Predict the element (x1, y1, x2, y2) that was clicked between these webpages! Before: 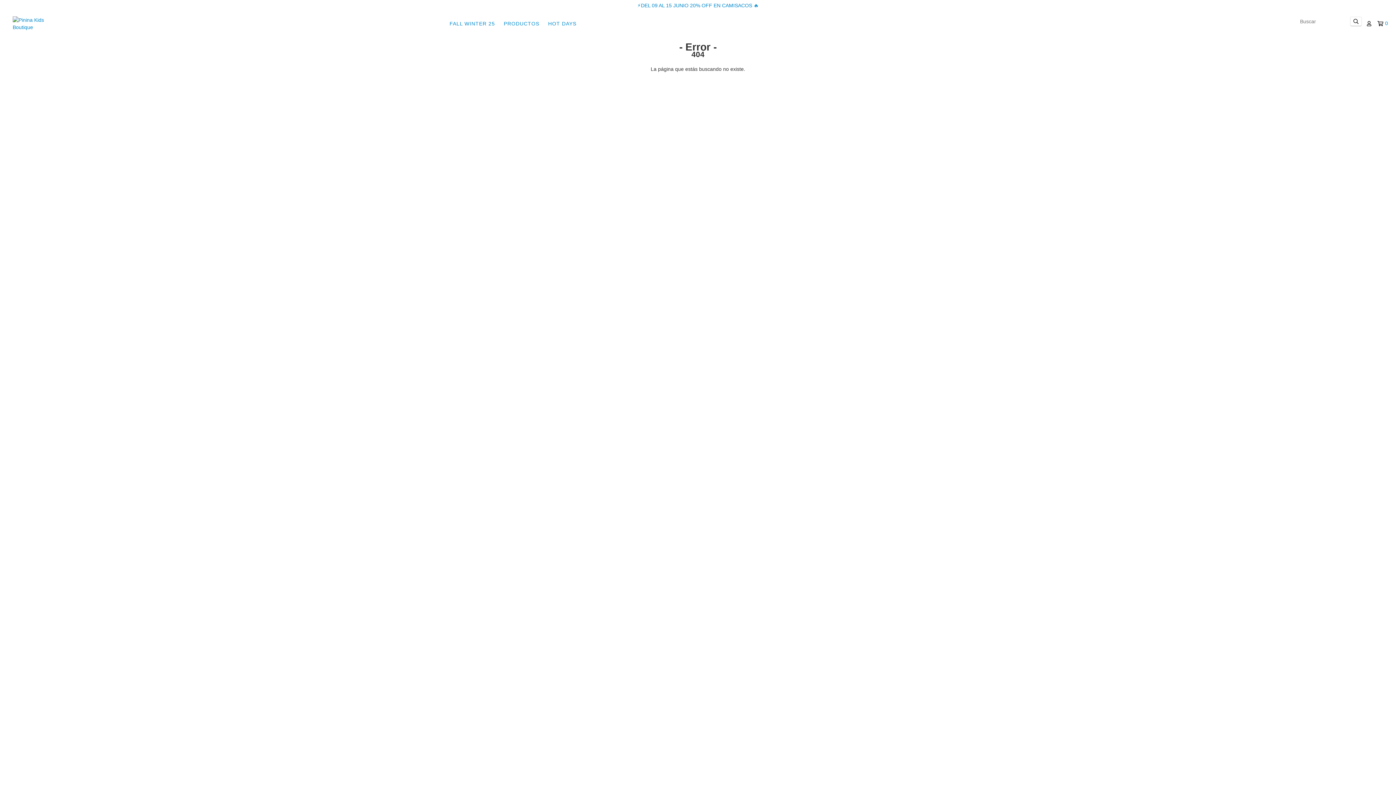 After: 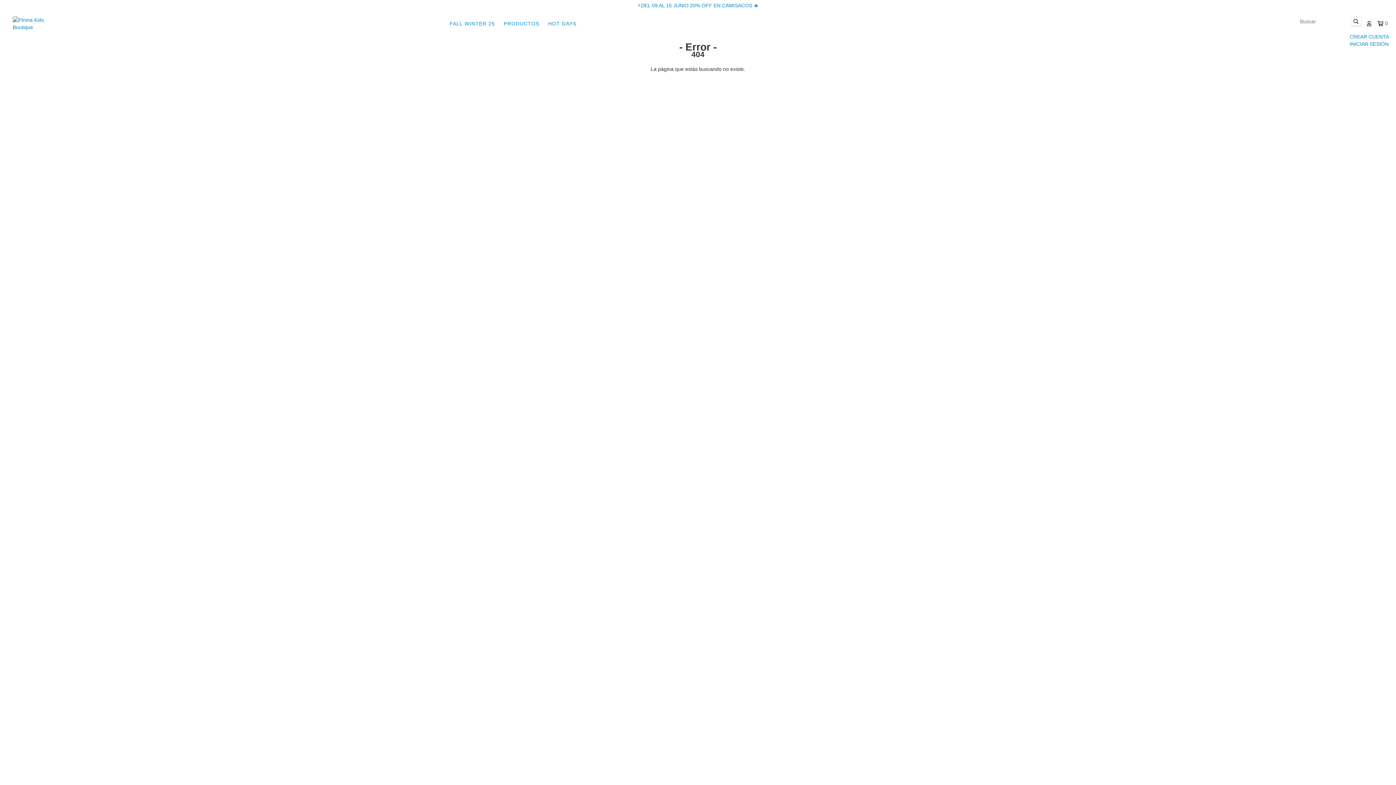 Action: bbox: (1367, 20, 1371, 26)